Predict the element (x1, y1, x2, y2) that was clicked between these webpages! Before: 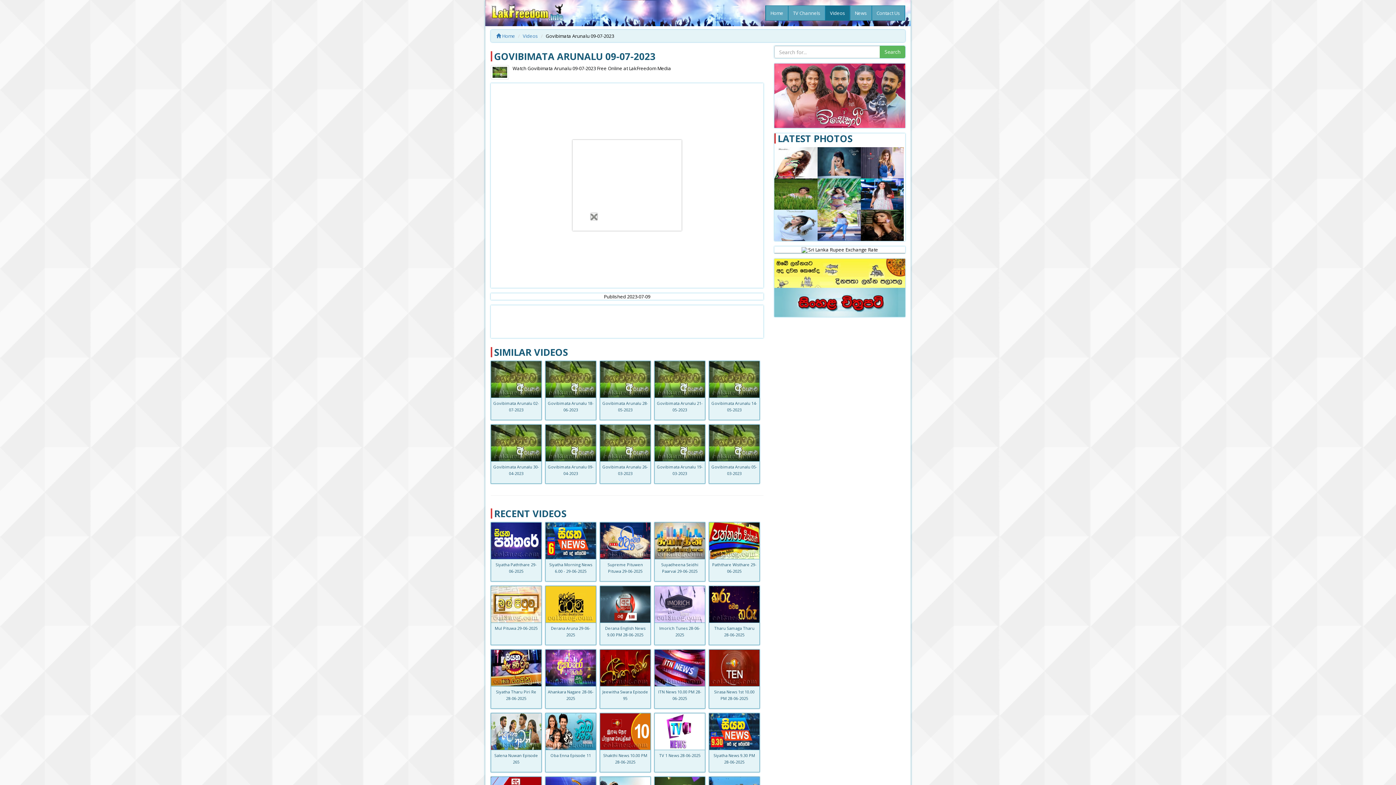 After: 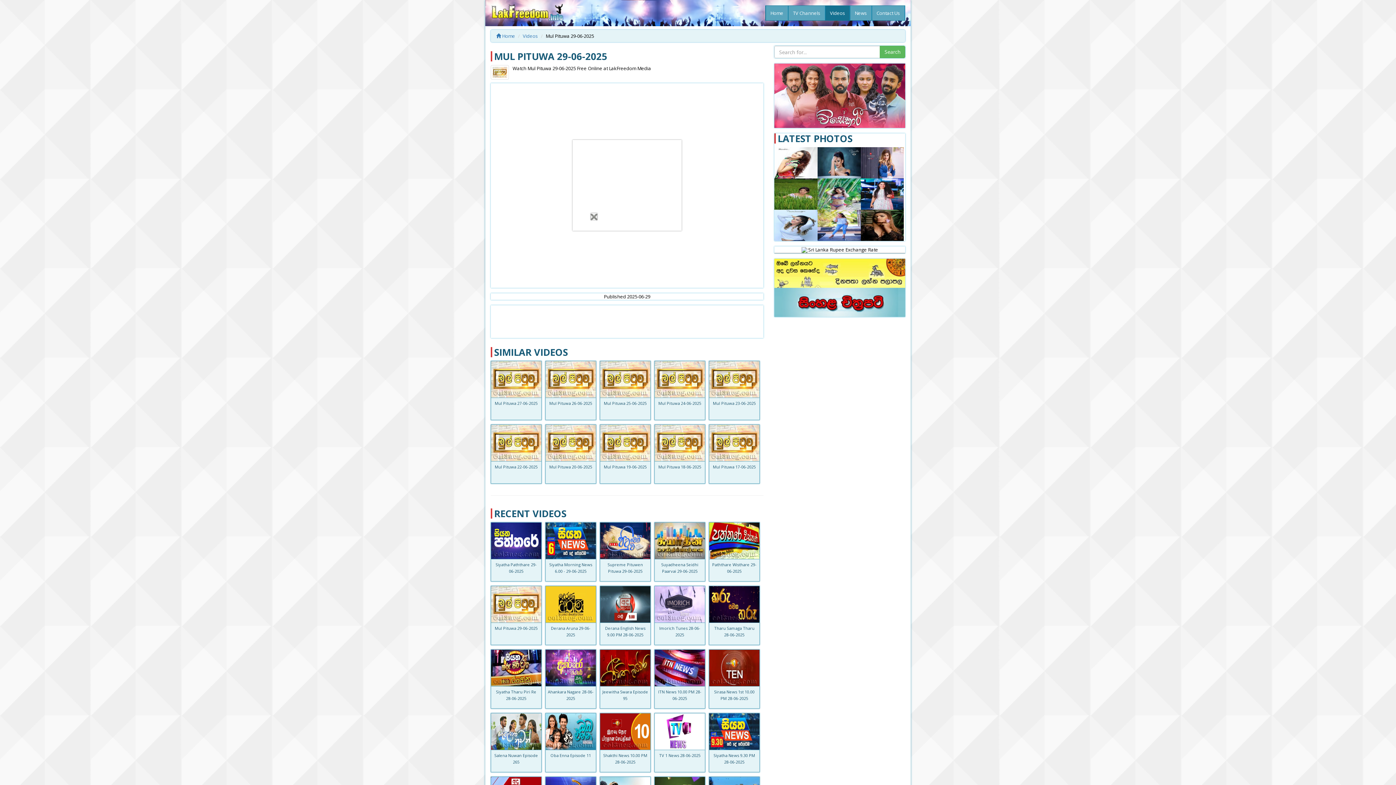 Action: bbox: (491, 600, 541, 607)